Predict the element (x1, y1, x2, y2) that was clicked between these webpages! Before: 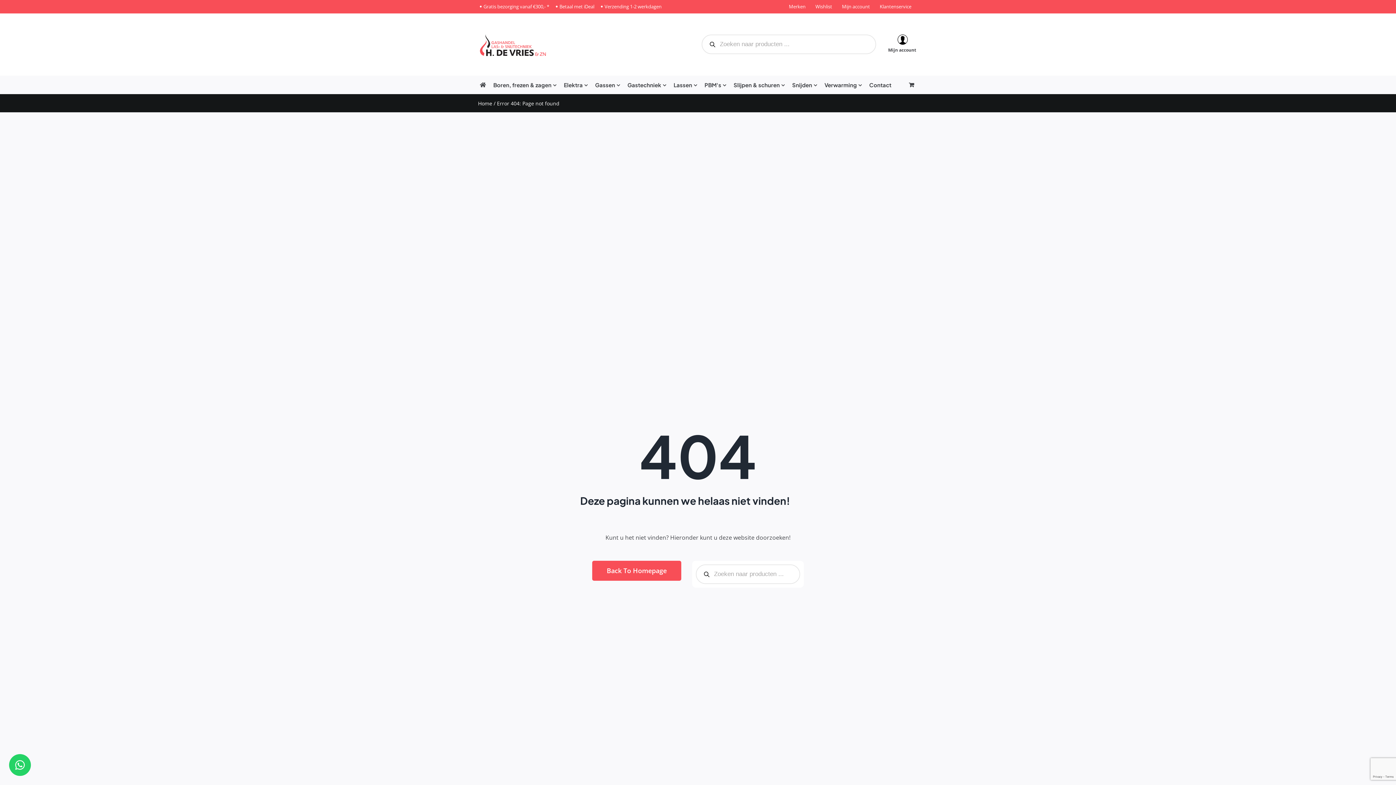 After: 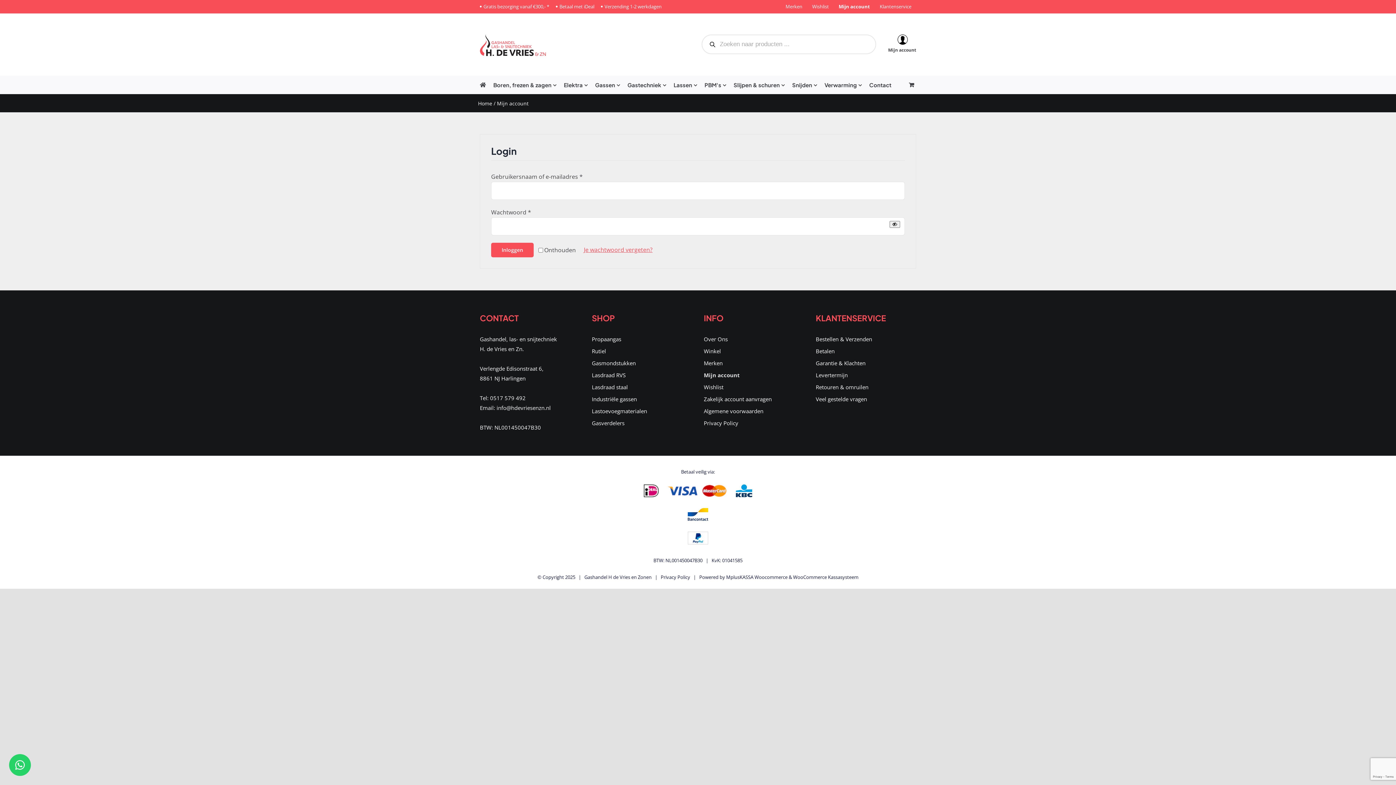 Action: label: Mijn account bbox: (888, 43, 916, 56)